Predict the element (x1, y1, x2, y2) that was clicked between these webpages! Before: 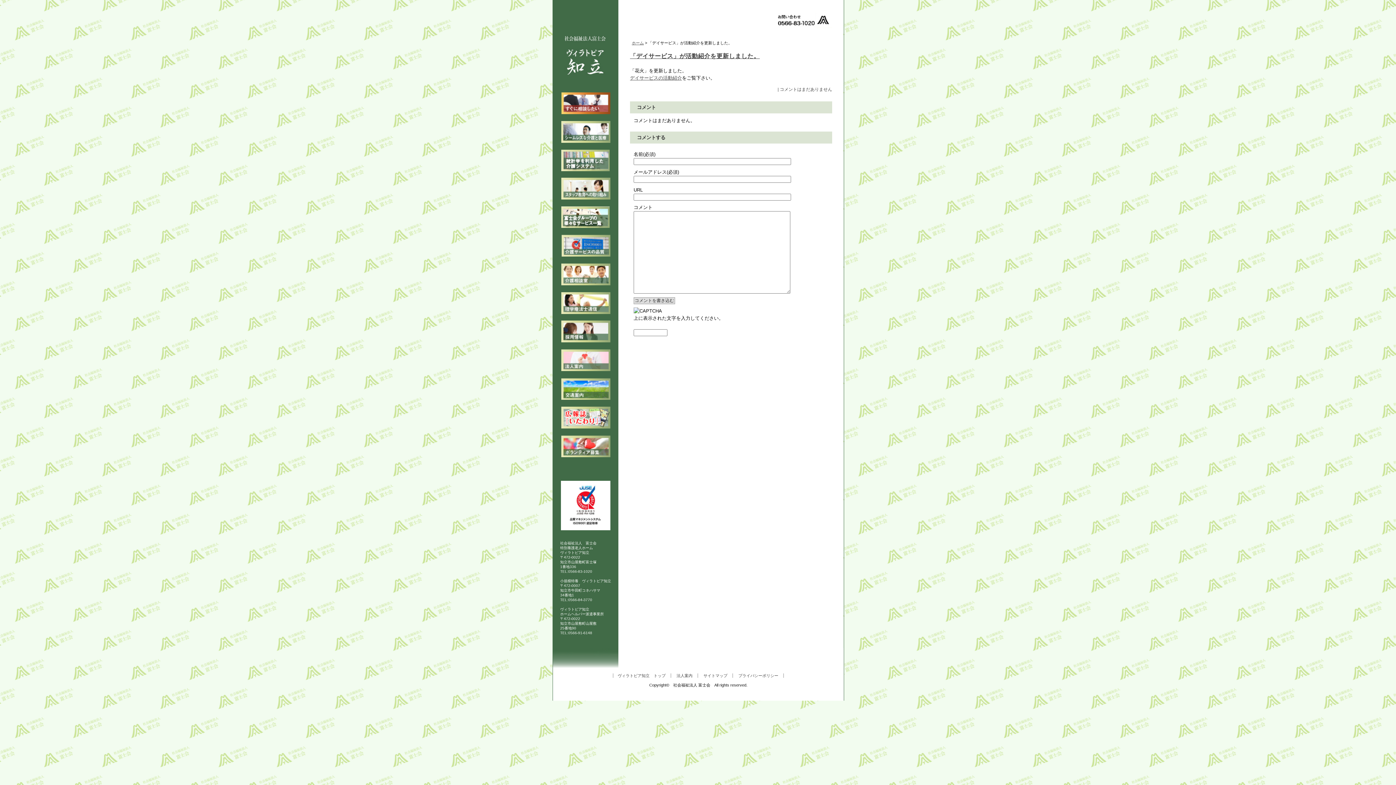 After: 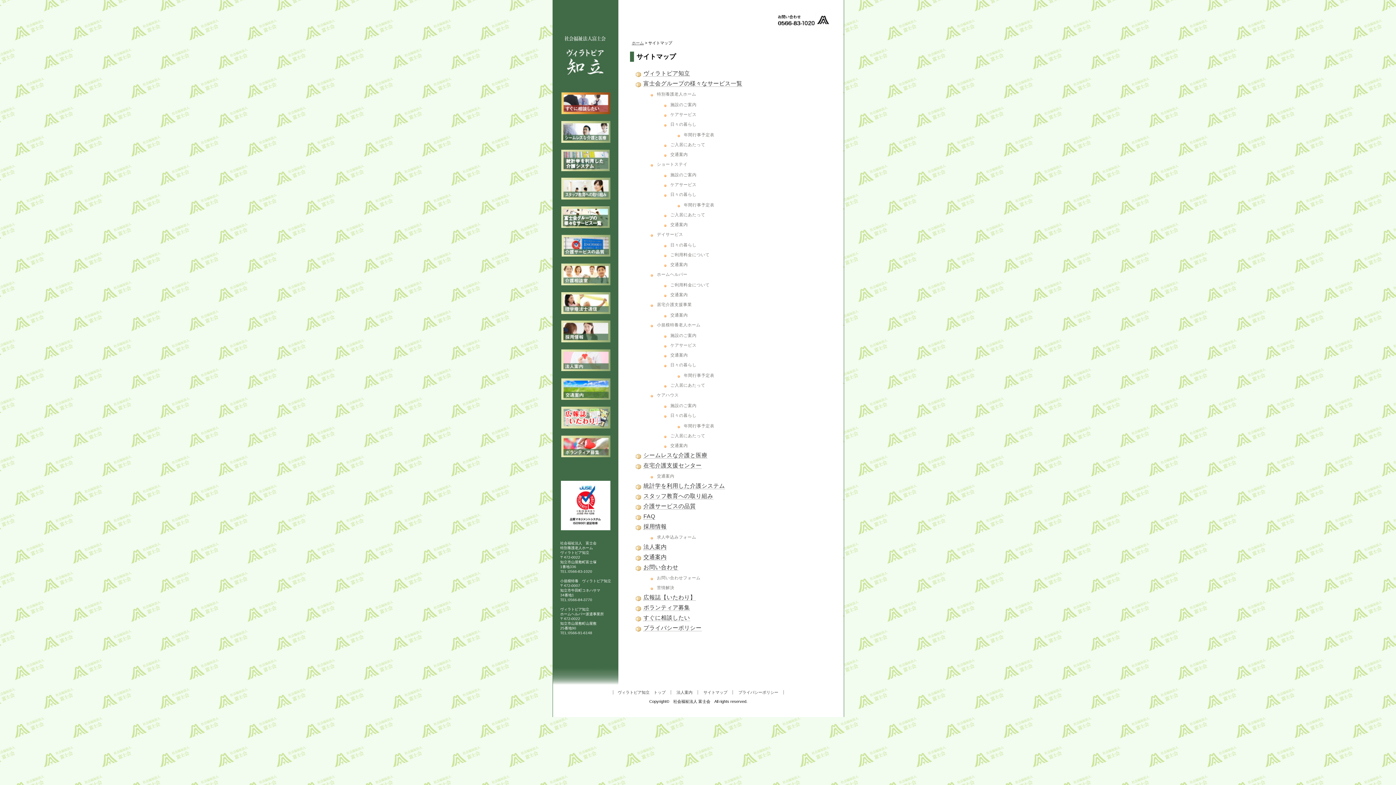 Action: label: サイトマップ bbox: (703, 673, 727, 678)